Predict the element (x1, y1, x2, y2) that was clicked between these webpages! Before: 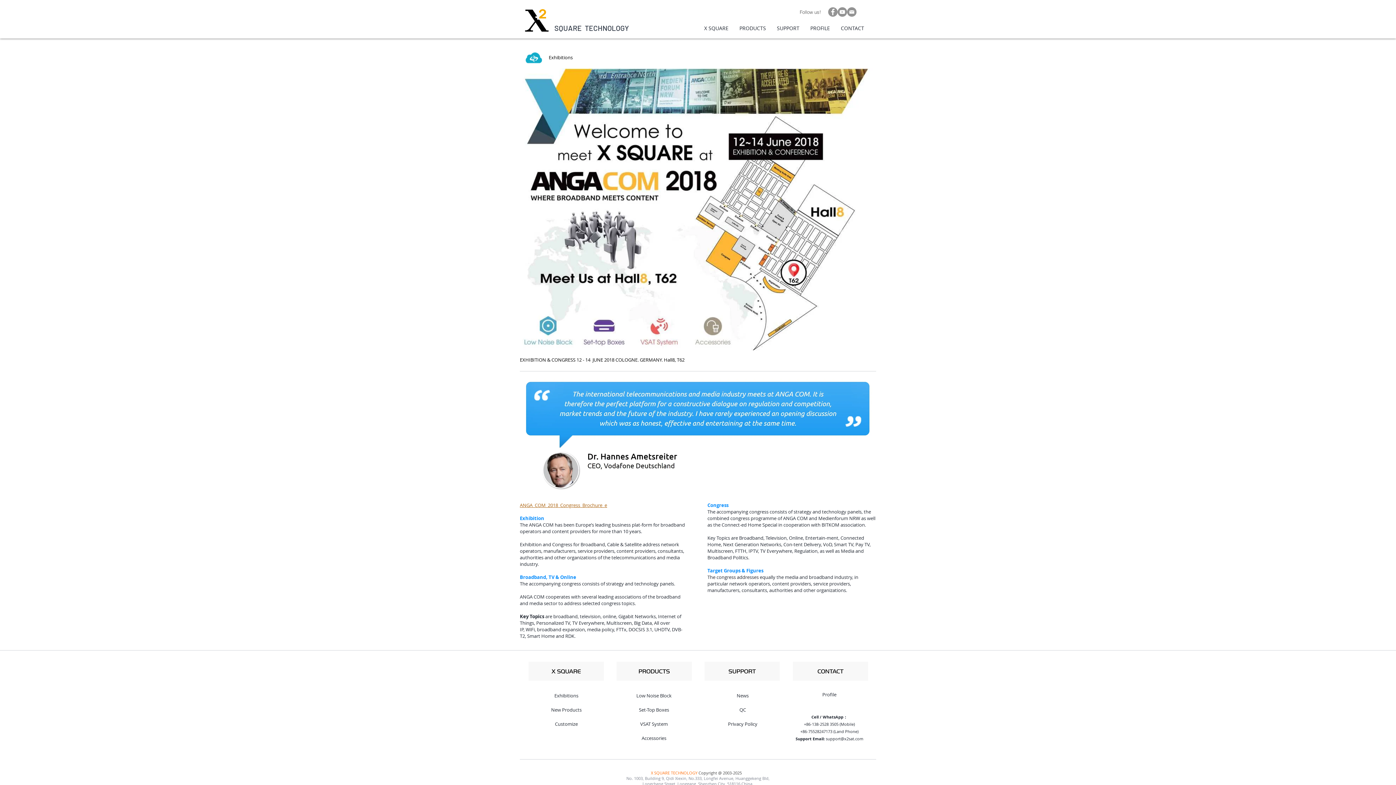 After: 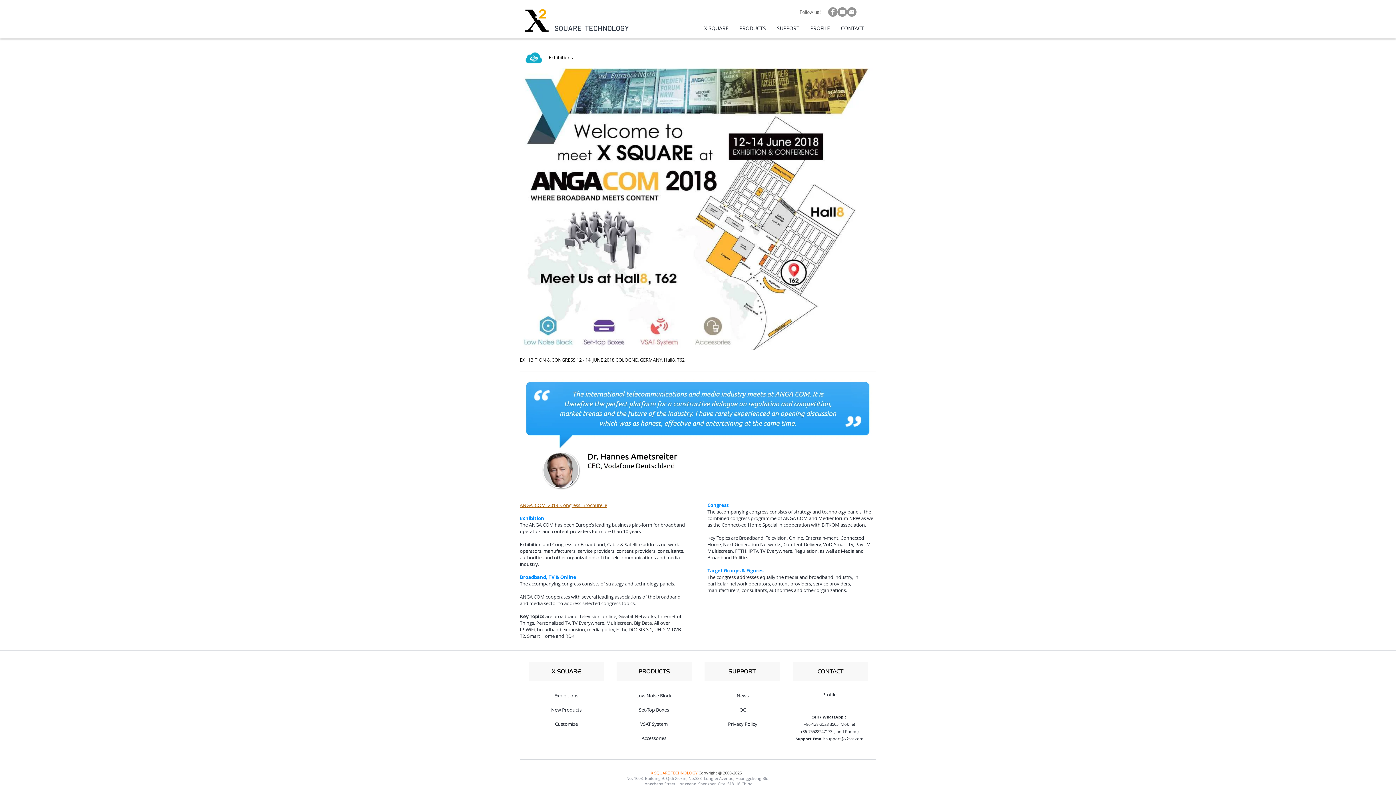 Action: bbox: (837, 7, 847, 16) label: YouTube